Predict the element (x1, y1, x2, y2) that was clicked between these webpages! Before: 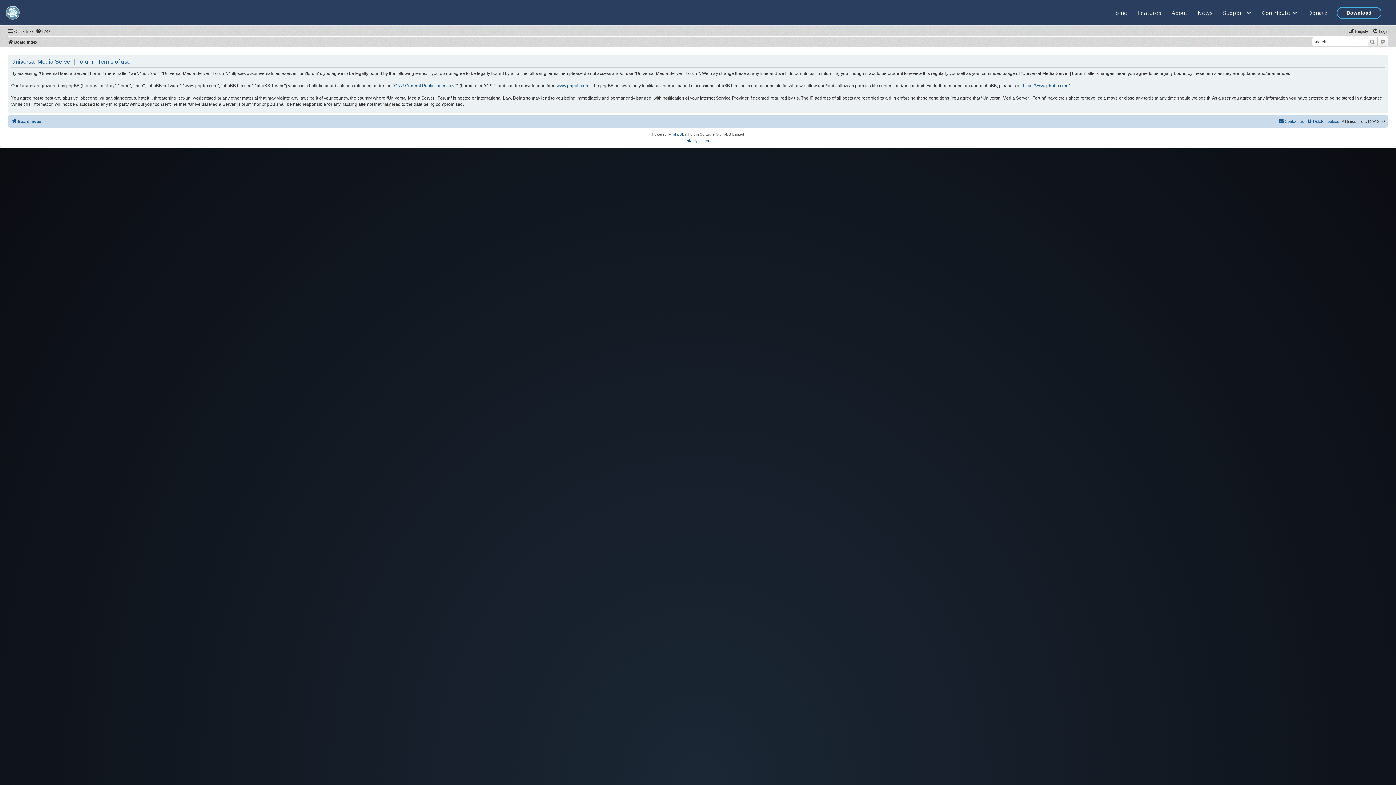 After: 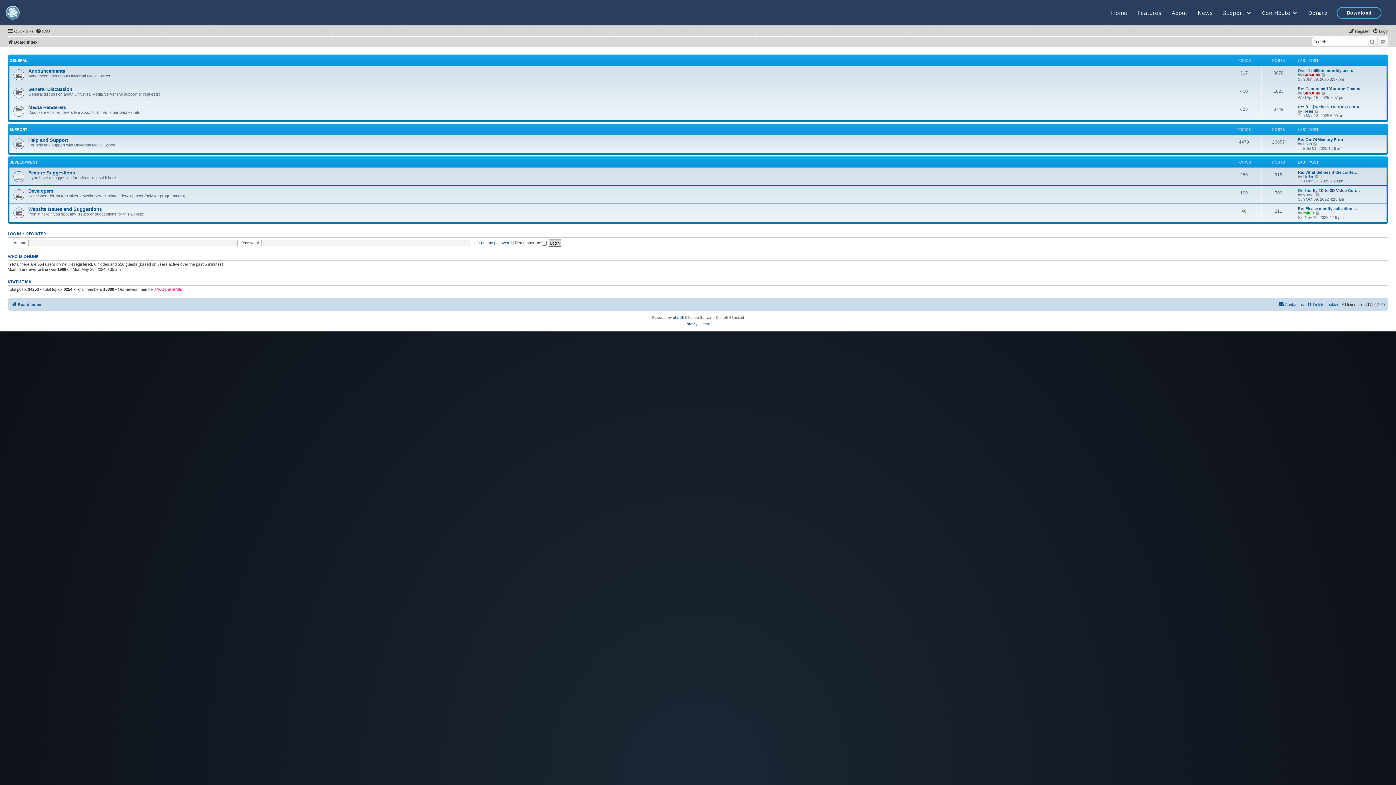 Action: bbox: (7, 37, 37, 46) label: Board index